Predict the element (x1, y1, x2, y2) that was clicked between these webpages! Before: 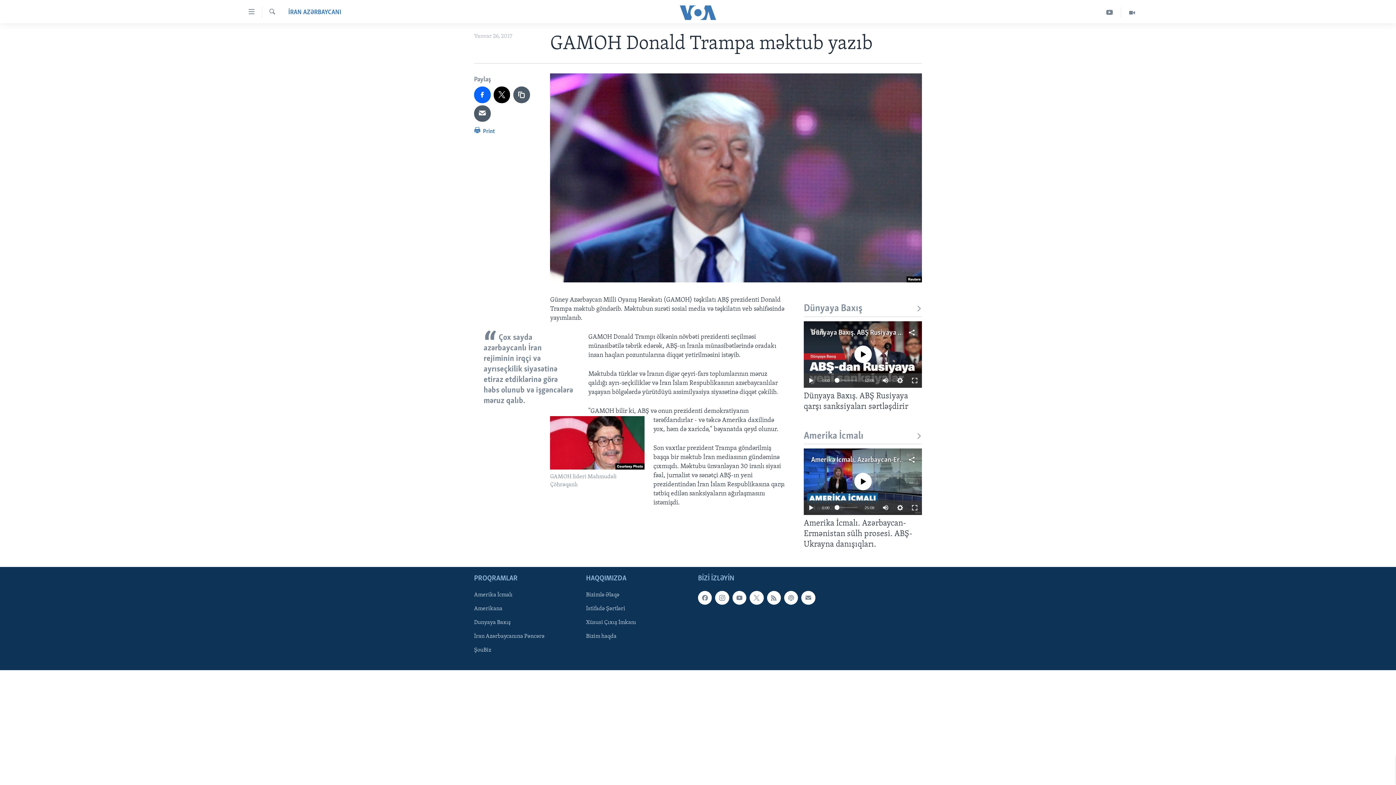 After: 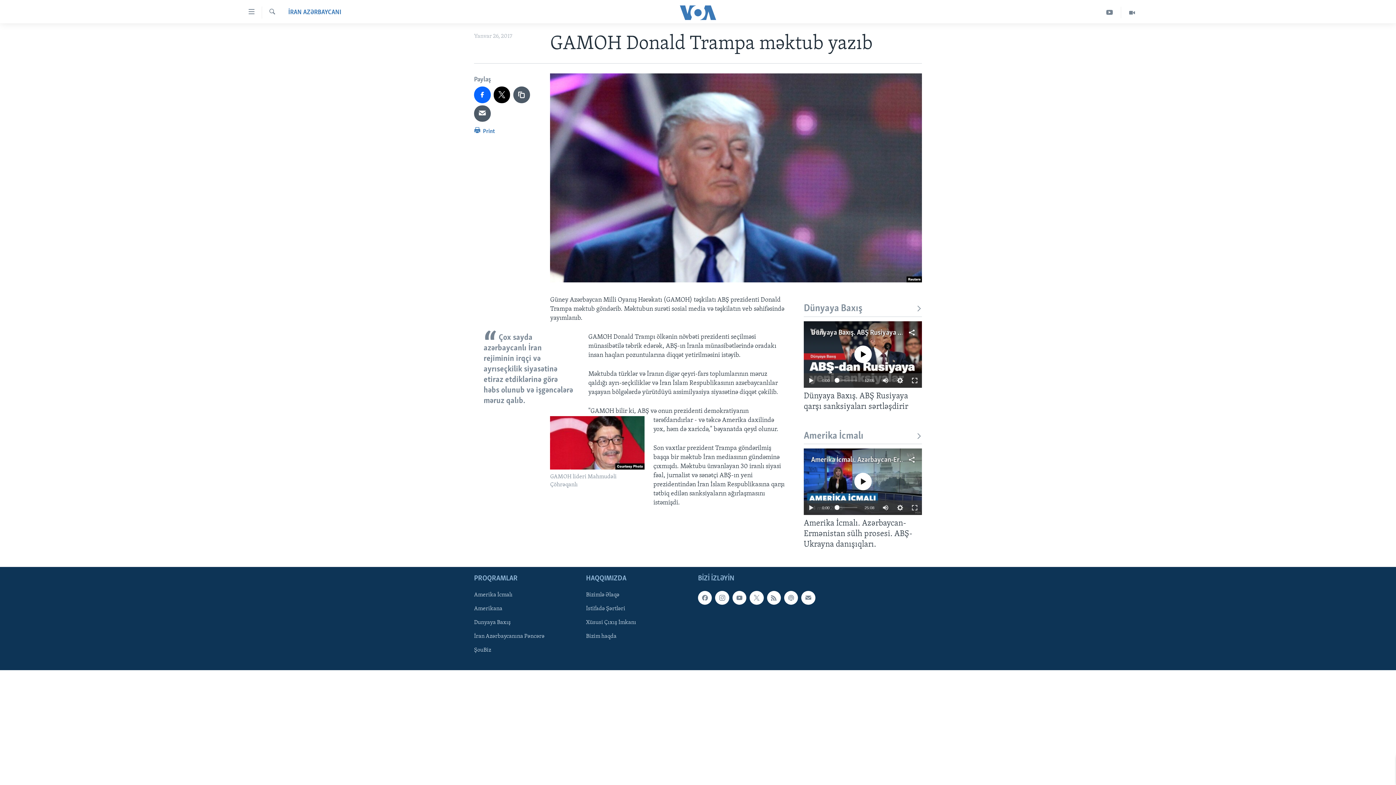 Action: bbox: (834, 505, 839, 510)